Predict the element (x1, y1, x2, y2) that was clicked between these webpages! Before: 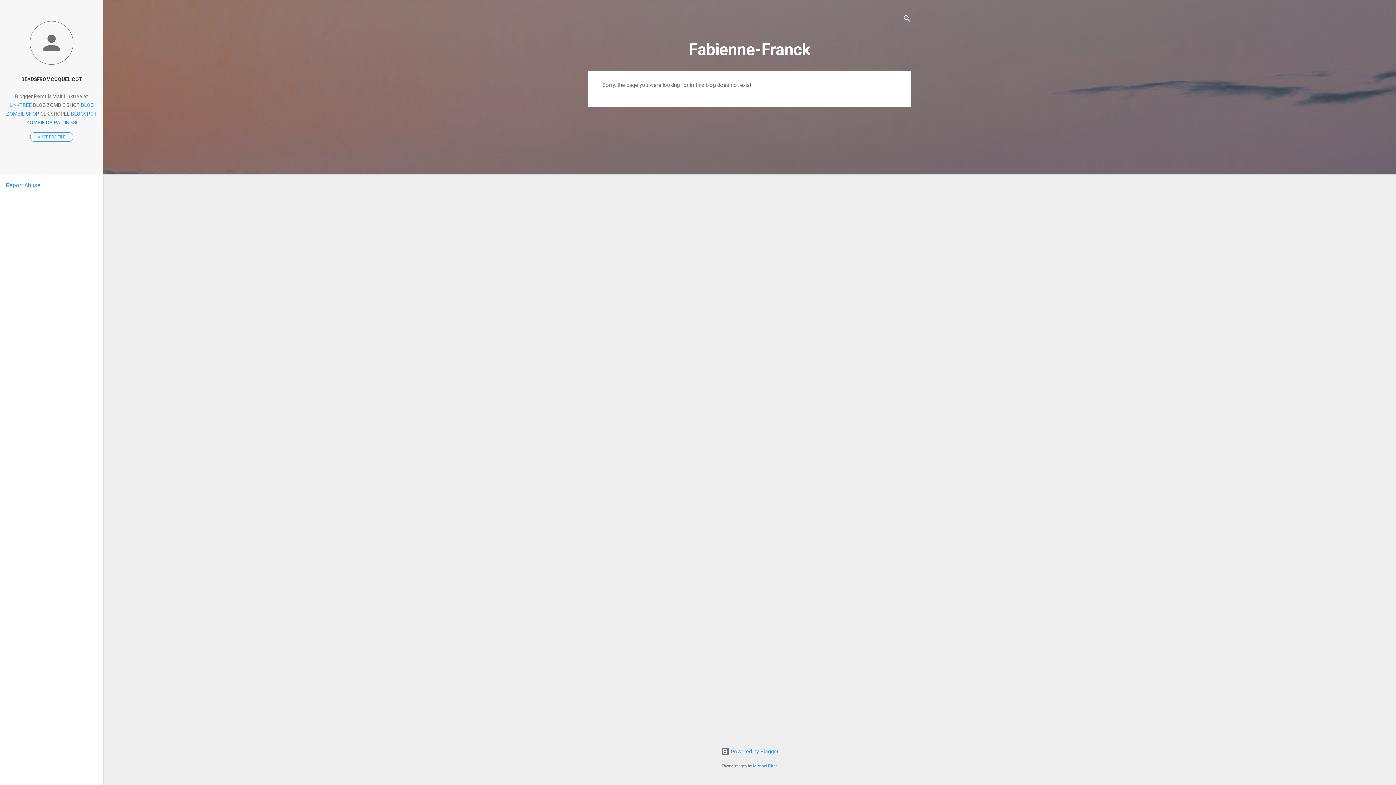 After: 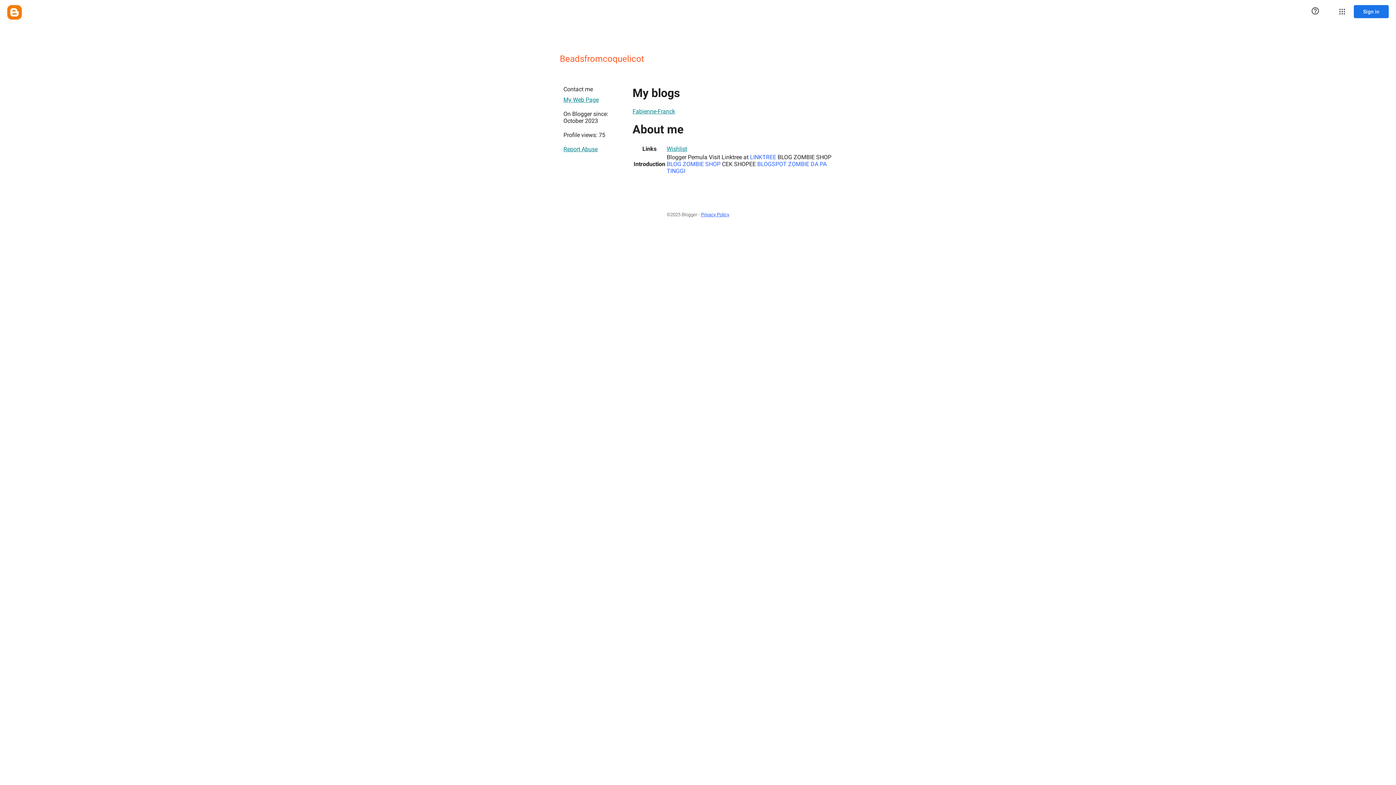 Action: bbox: (30, 132, 73, 141) label: VISIT PROFILE